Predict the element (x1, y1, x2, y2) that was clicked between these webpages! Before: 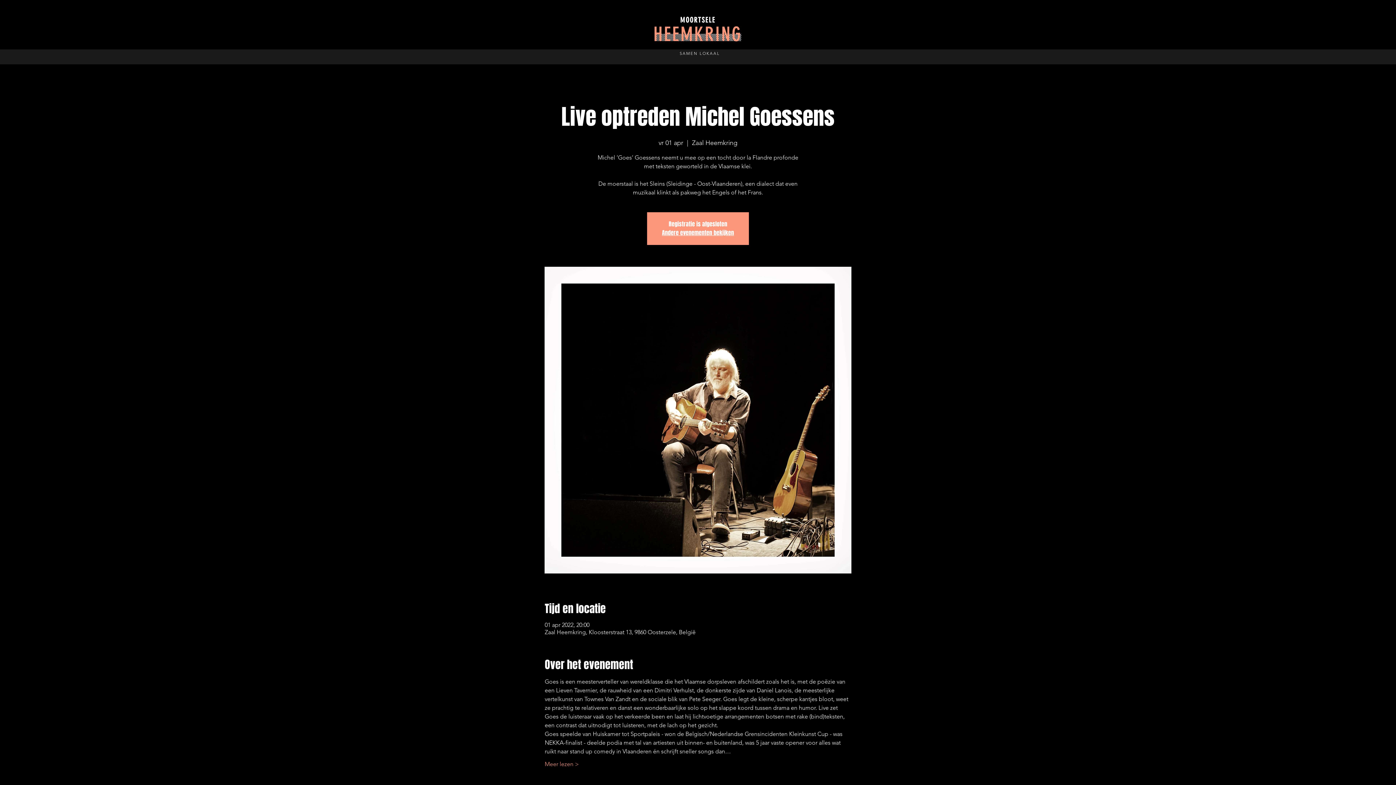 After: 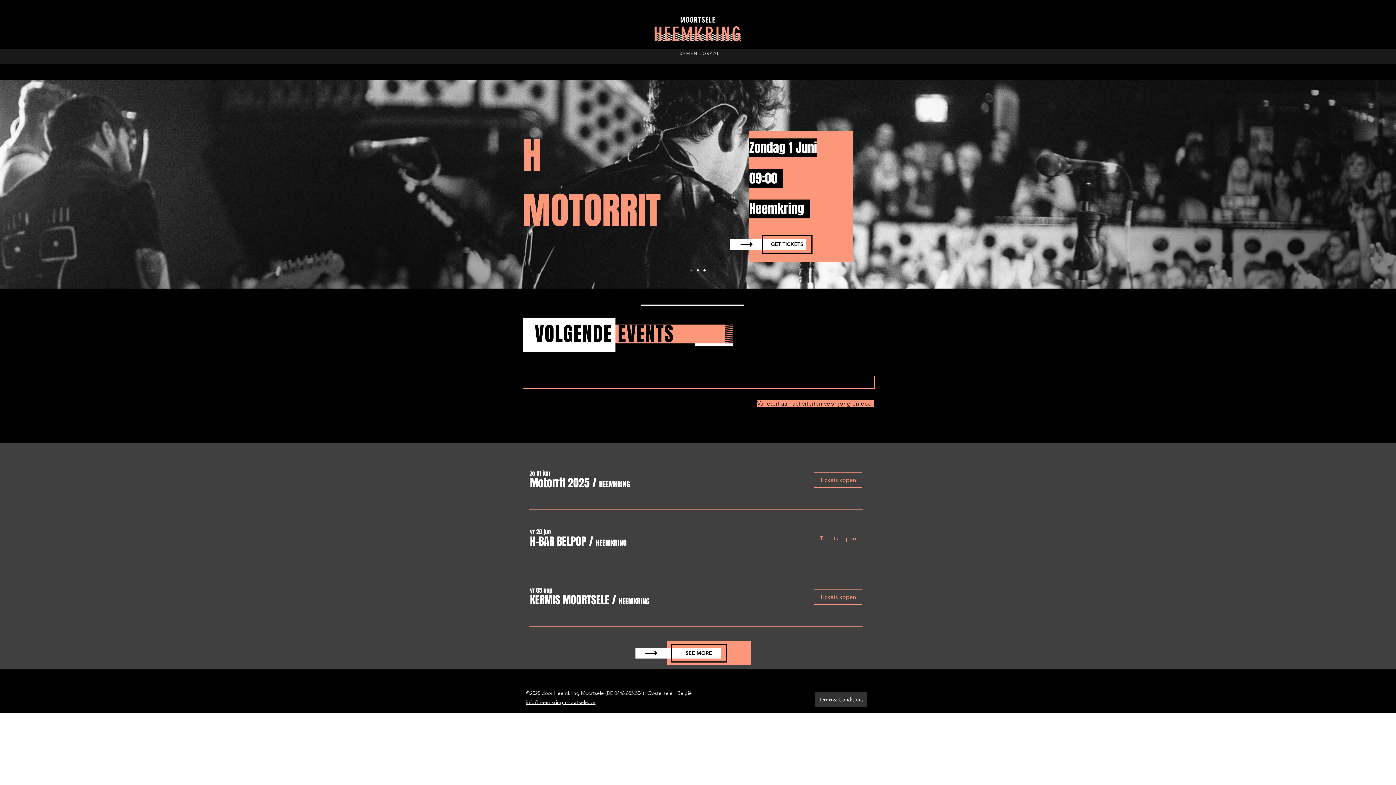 Action: bbox: (679, 50, 720, 56) label: SAMEN LOKAAL